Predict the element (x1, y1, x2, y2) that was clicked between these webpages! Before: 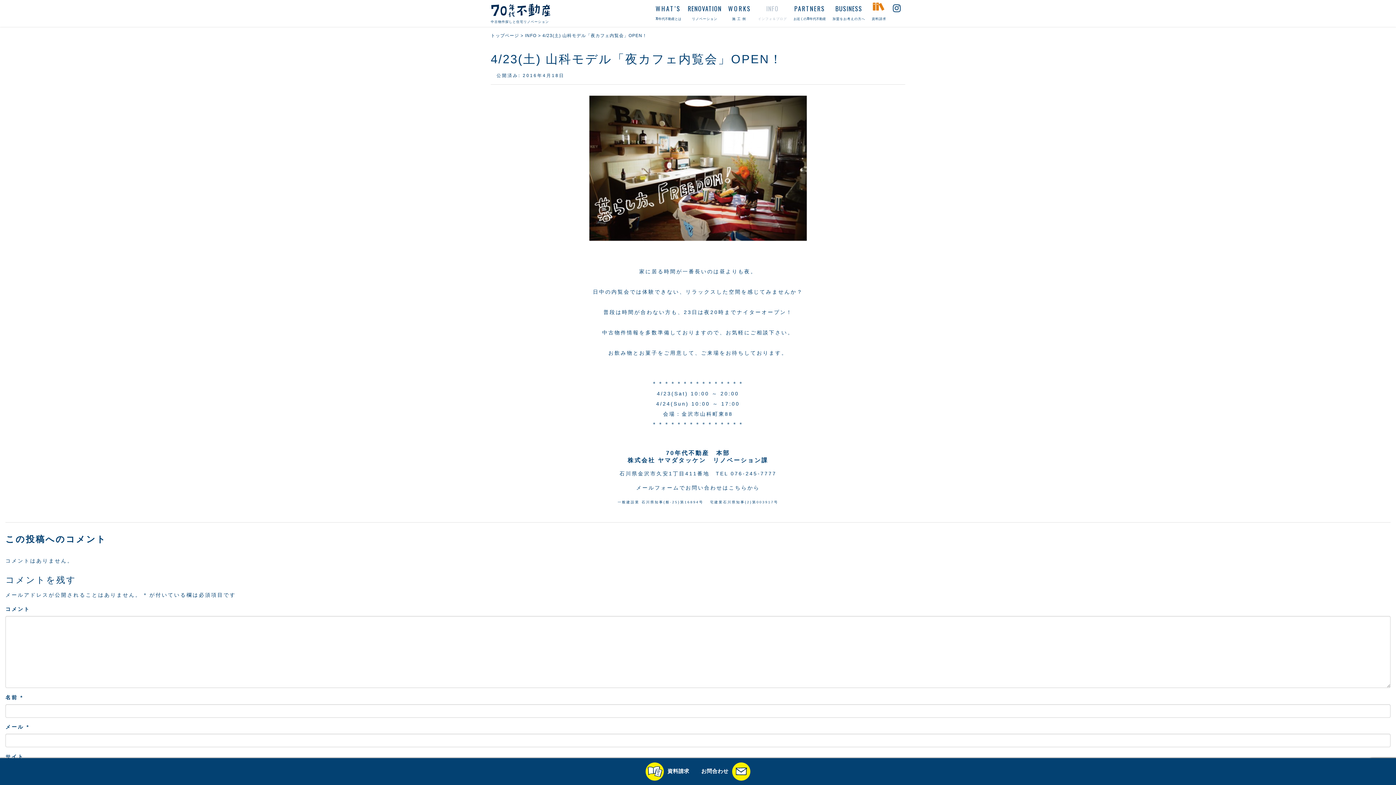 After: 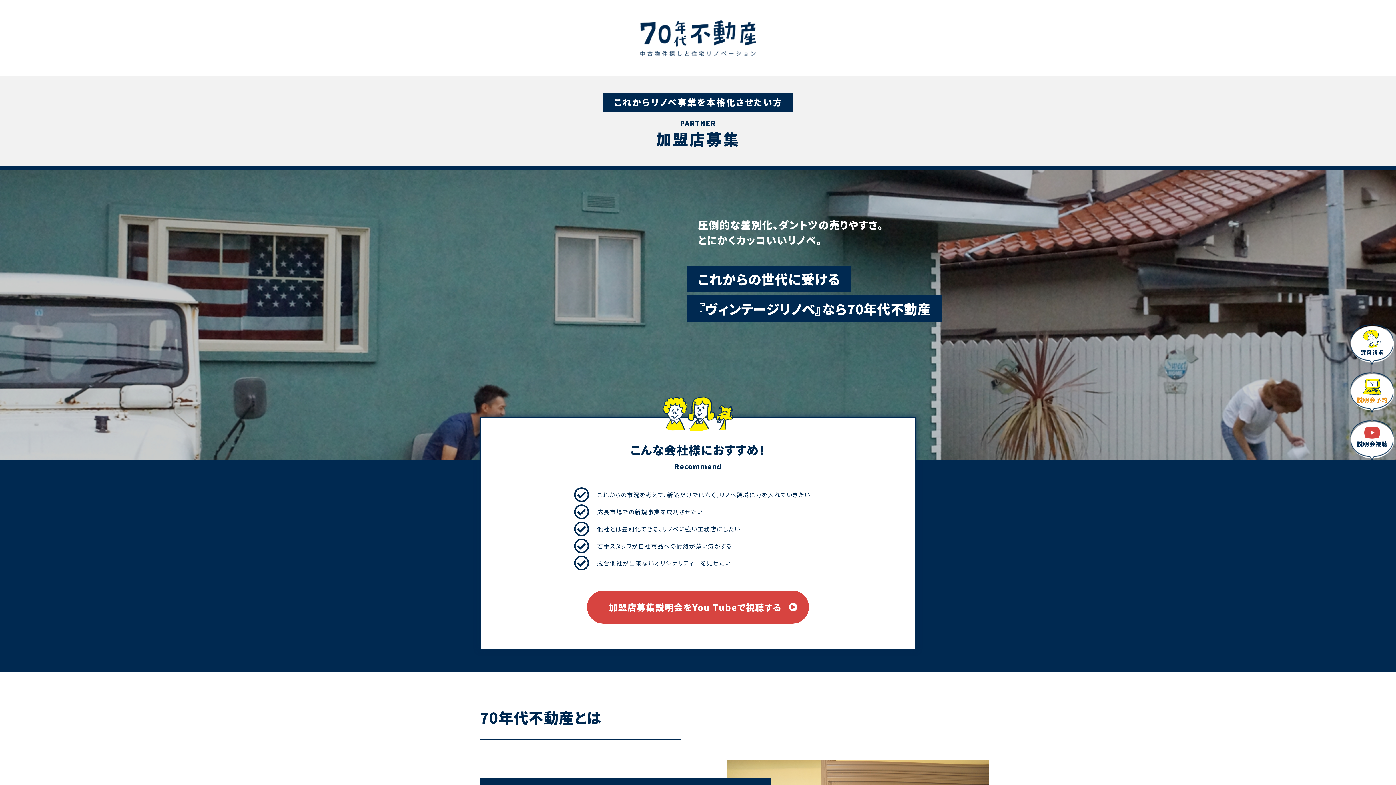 Action: label: BUSINESS
加盟をお考えの方へ bbox: (829, 3, 868, 23)